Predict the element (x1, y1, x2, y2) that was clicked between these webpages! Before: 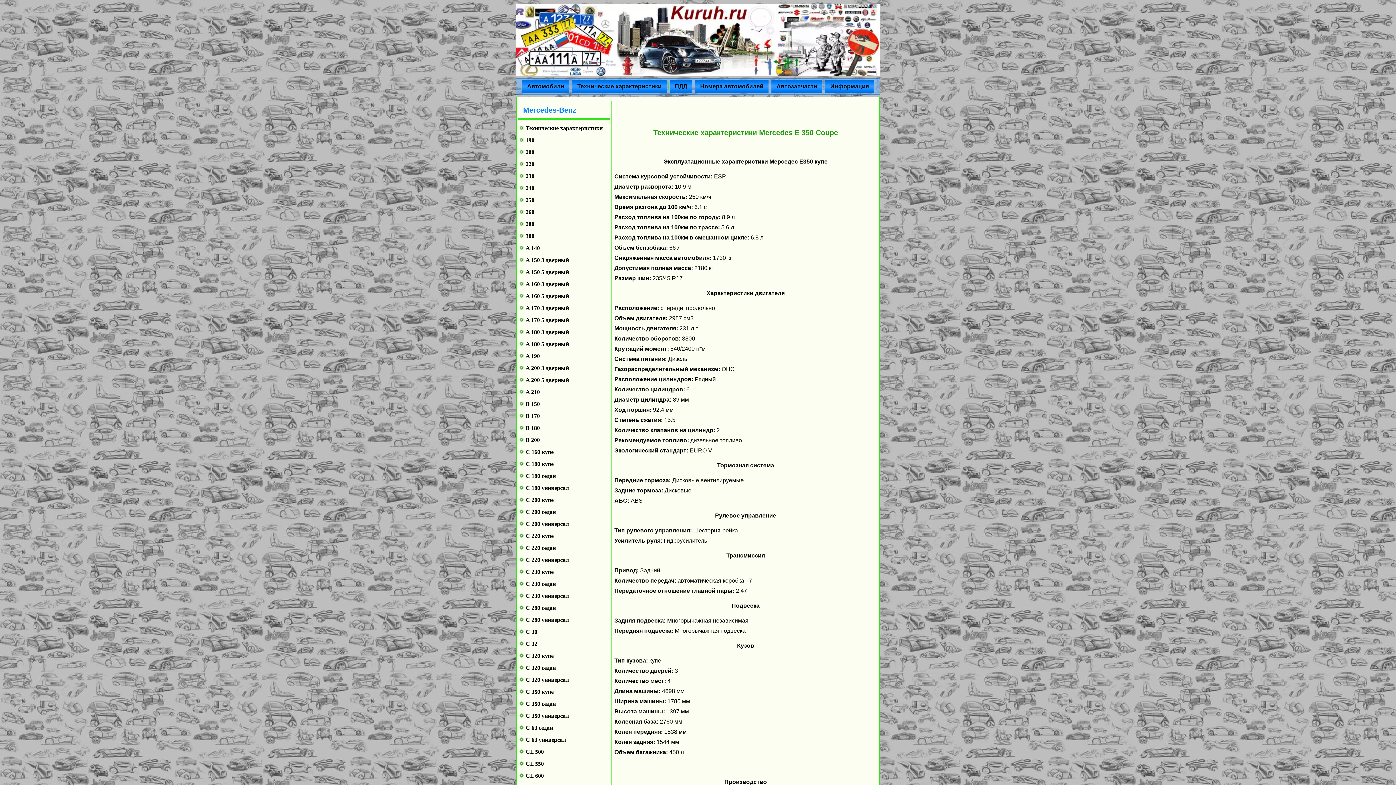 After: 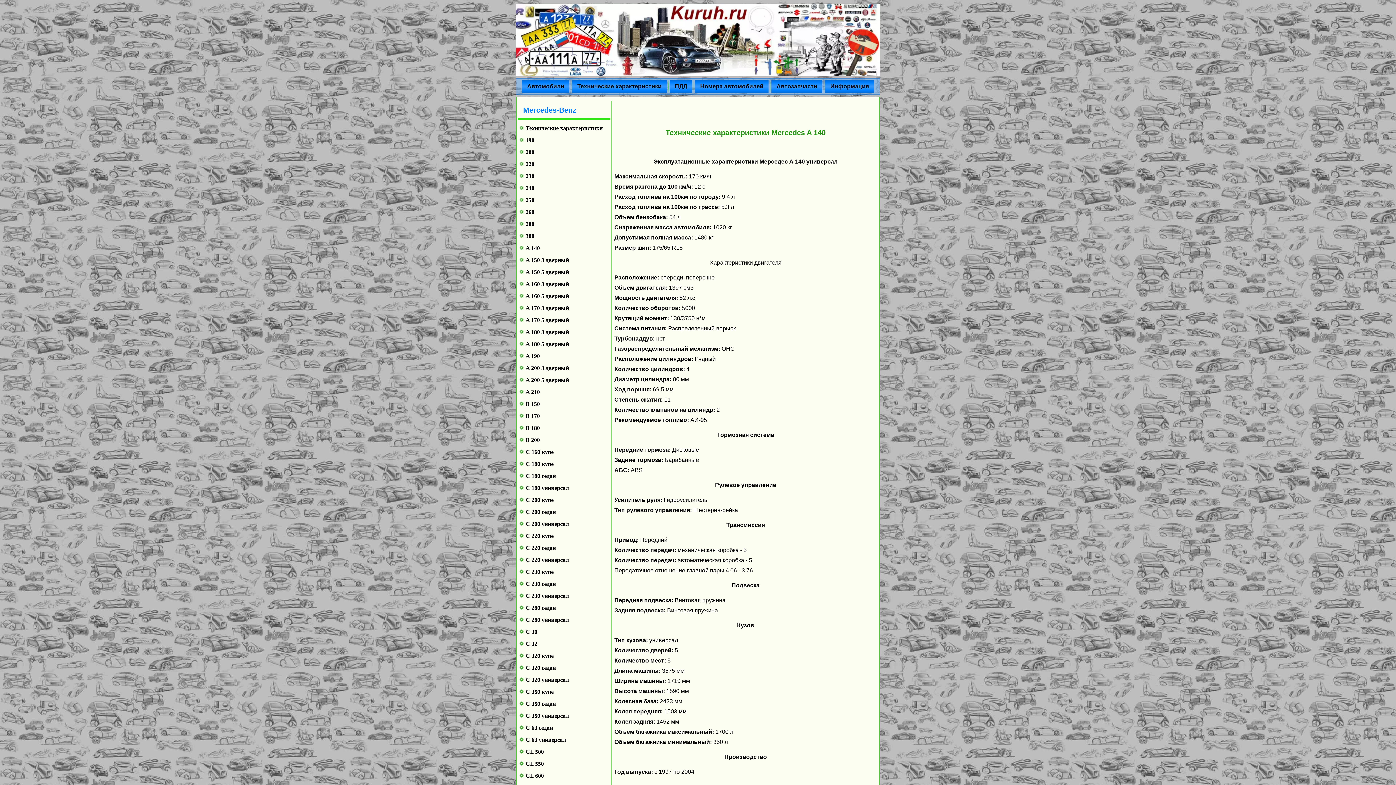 Action: bbox: (525, 245, 540, 251) label: A 140